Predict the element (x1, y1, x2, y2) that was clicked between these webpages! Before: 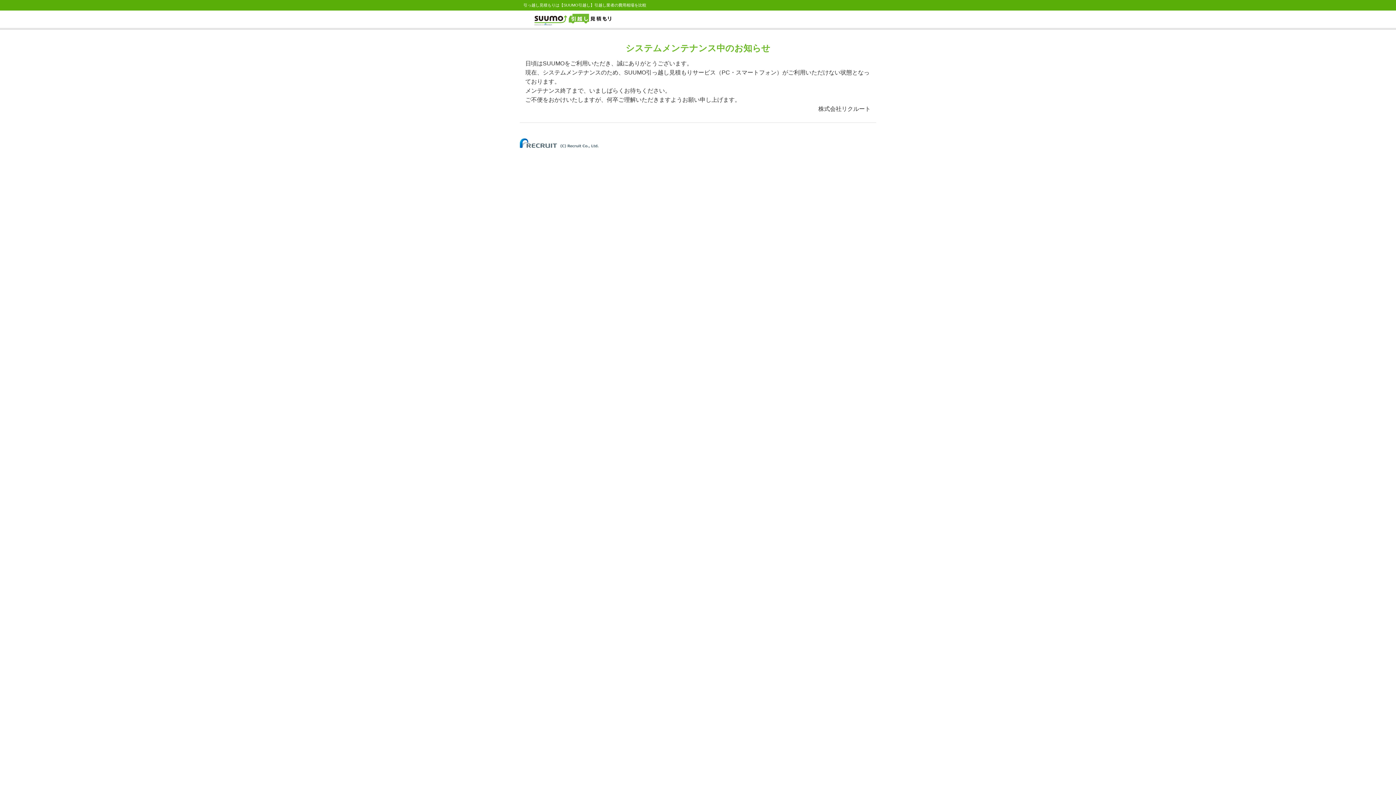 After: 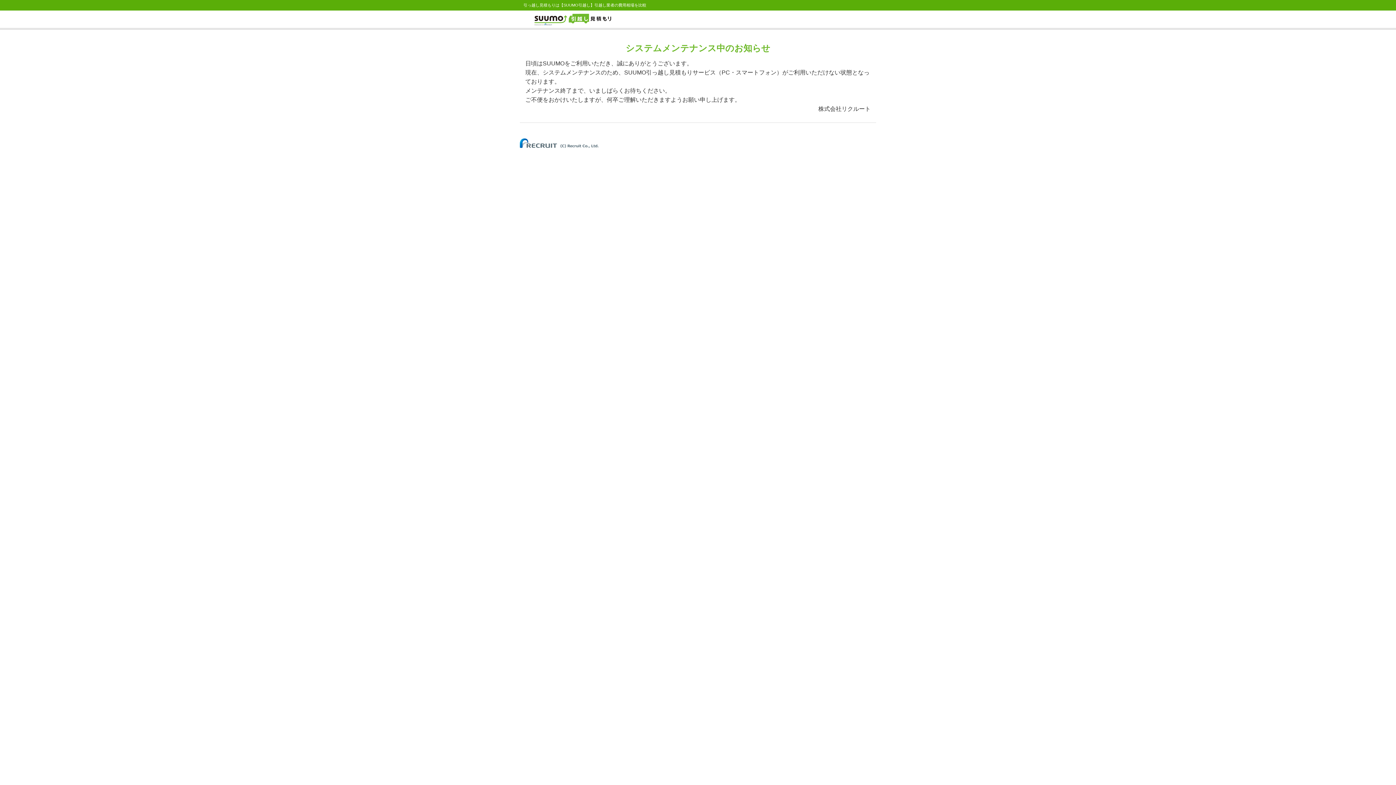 Action: bbox: (520, 140, 598, 144)